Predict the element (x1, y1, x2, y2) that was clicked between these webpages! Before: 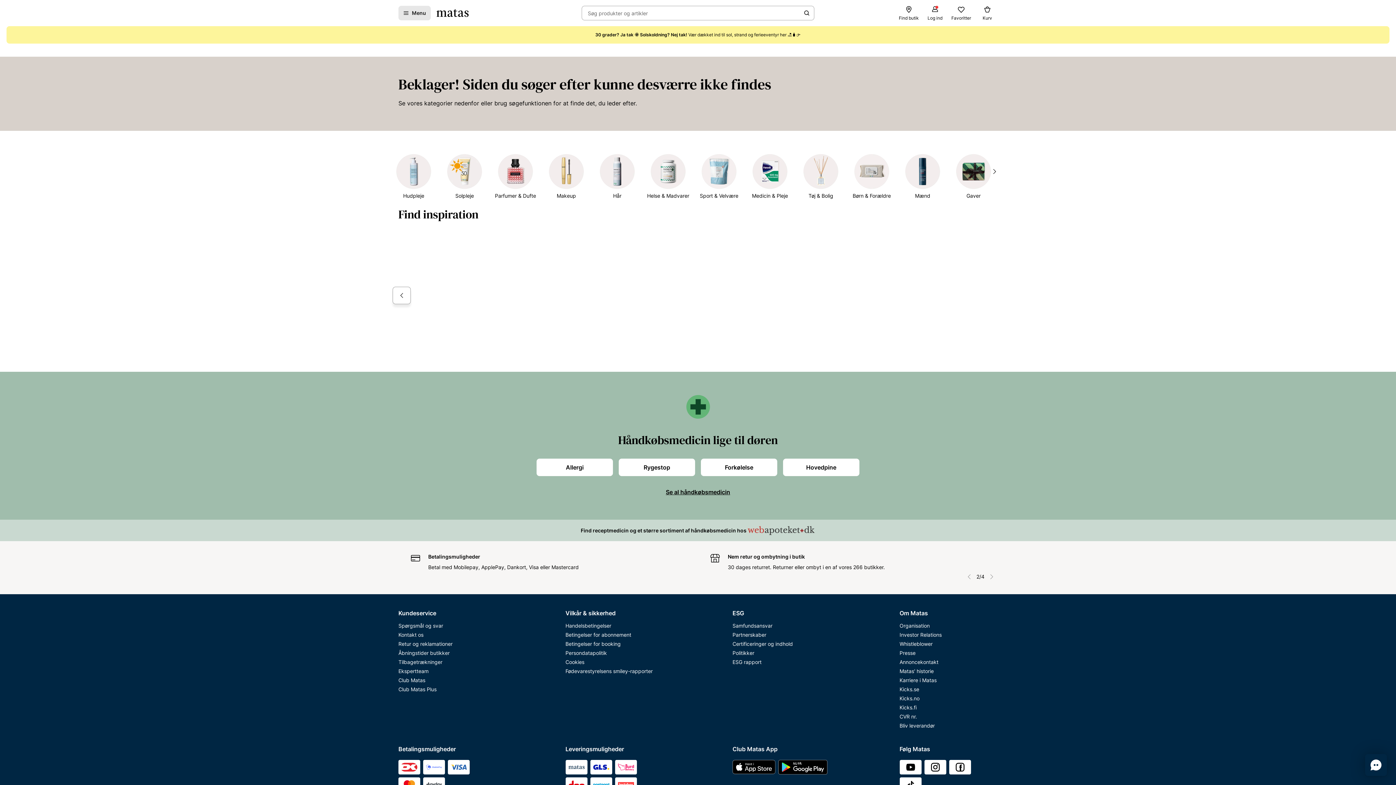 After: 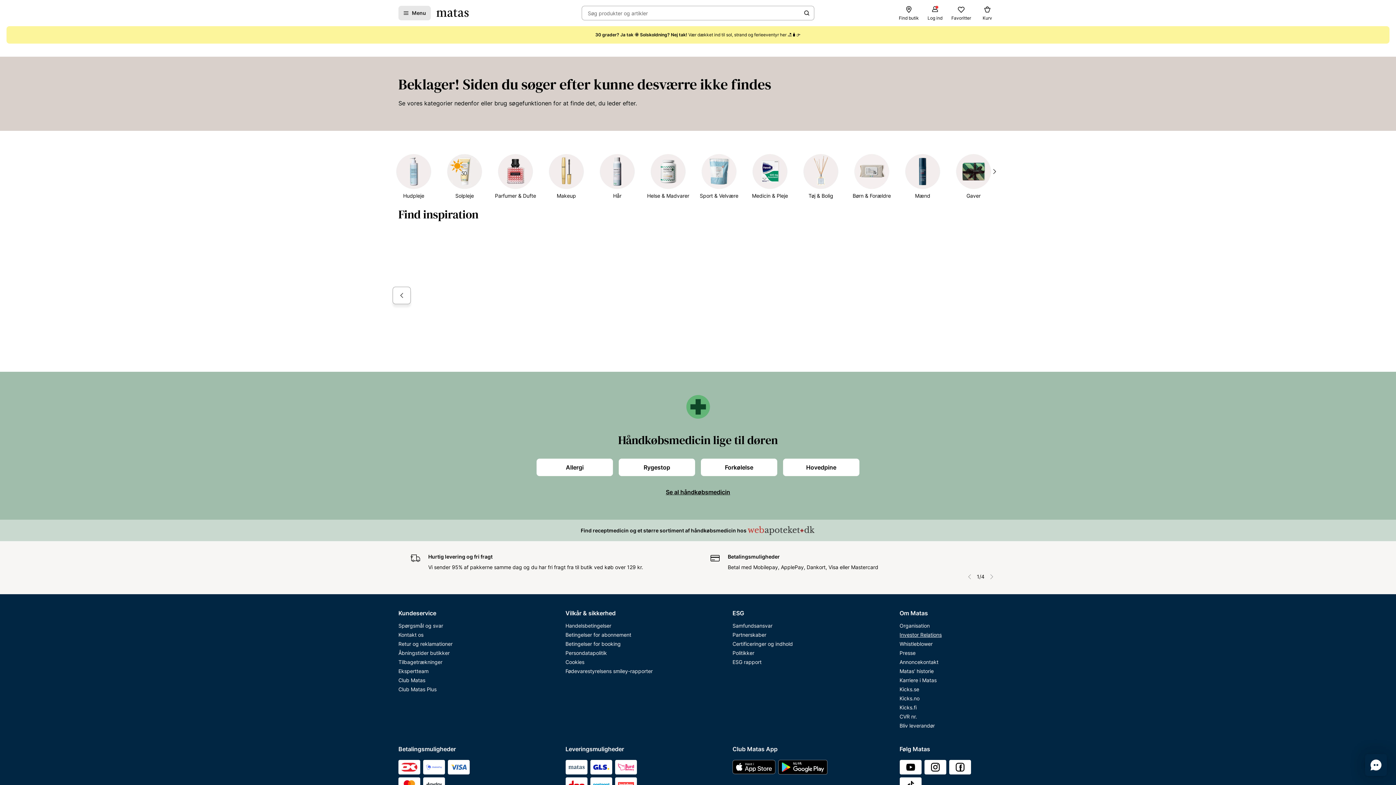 Action: bbox: (899, 642, 997, 651) label: Investor Relations